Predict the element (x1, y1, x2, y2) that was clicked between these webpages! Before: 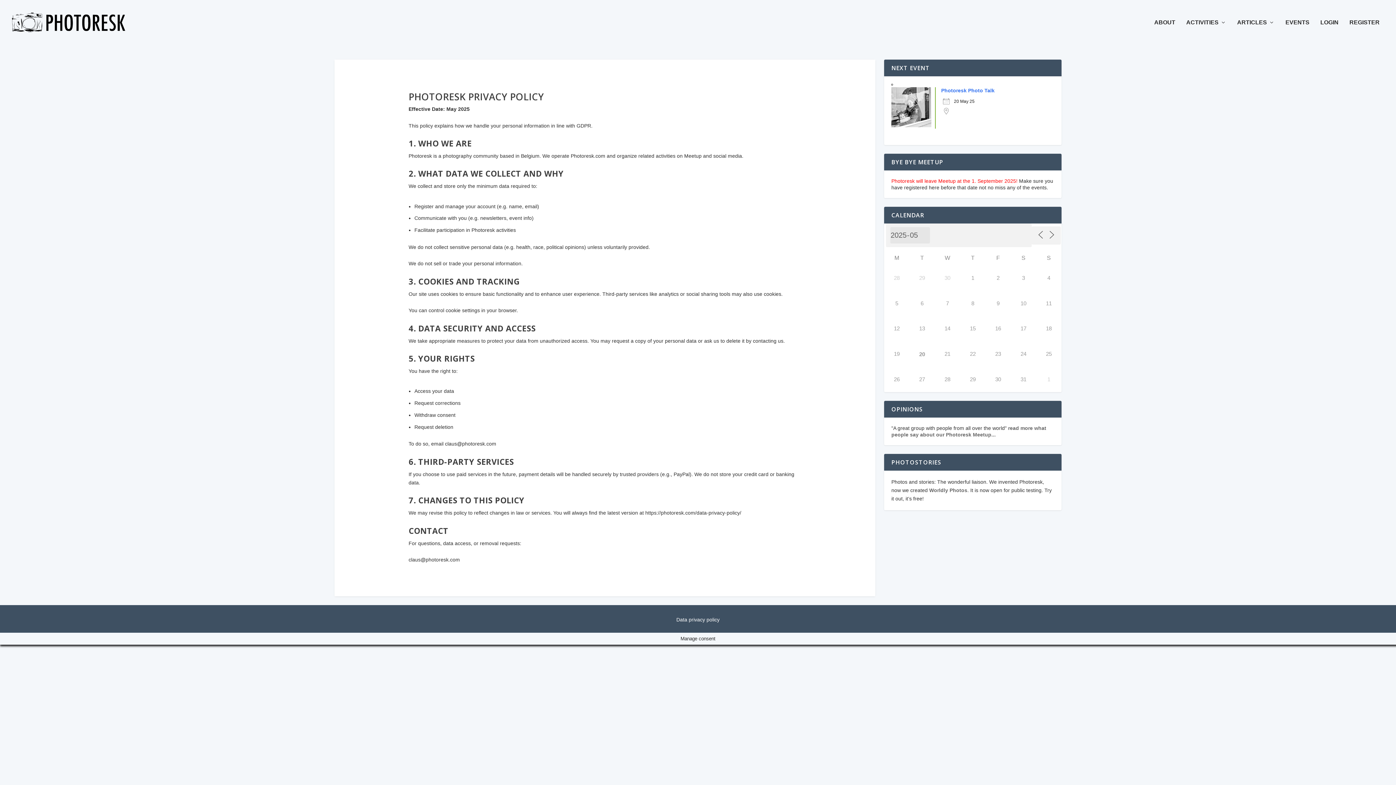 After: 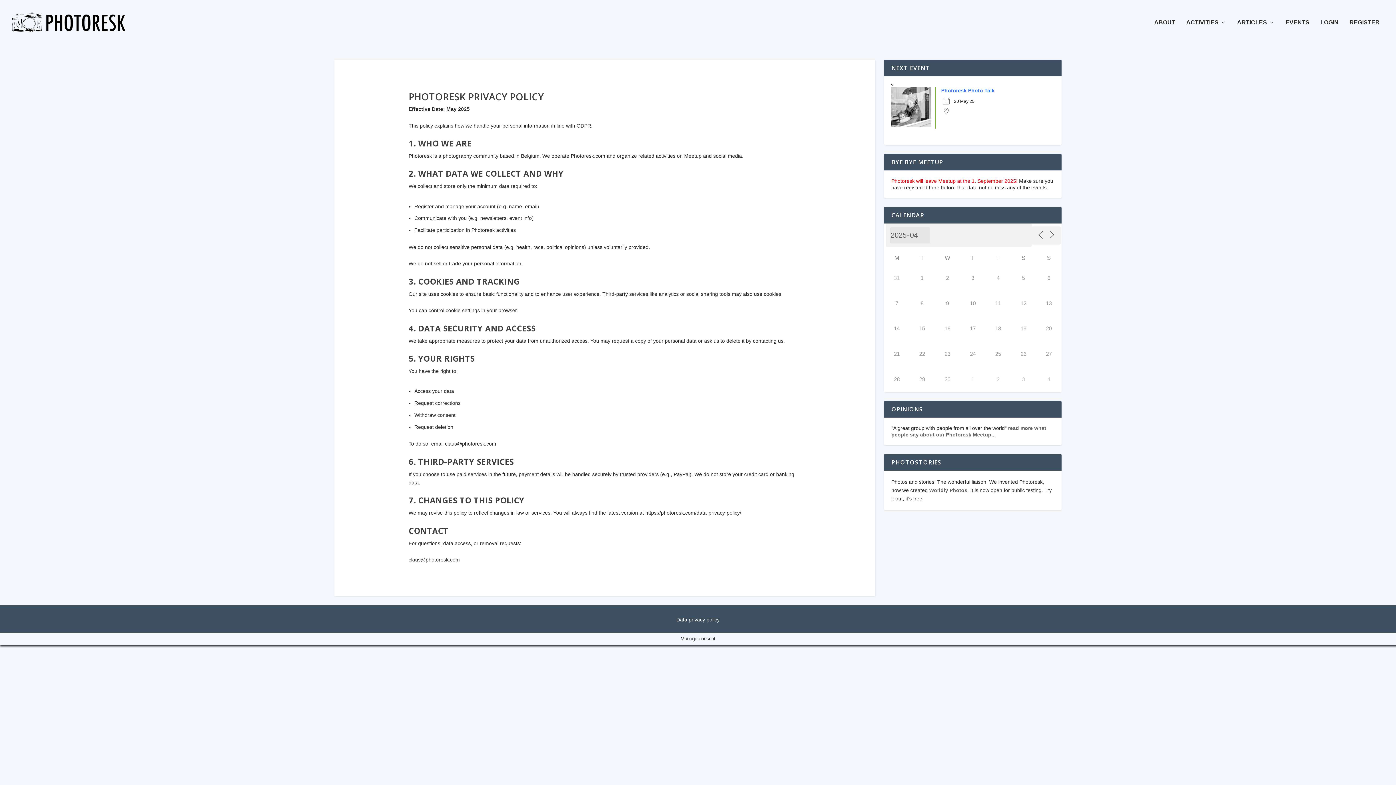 Action: bbox: (1036, 230, 1045, 239)